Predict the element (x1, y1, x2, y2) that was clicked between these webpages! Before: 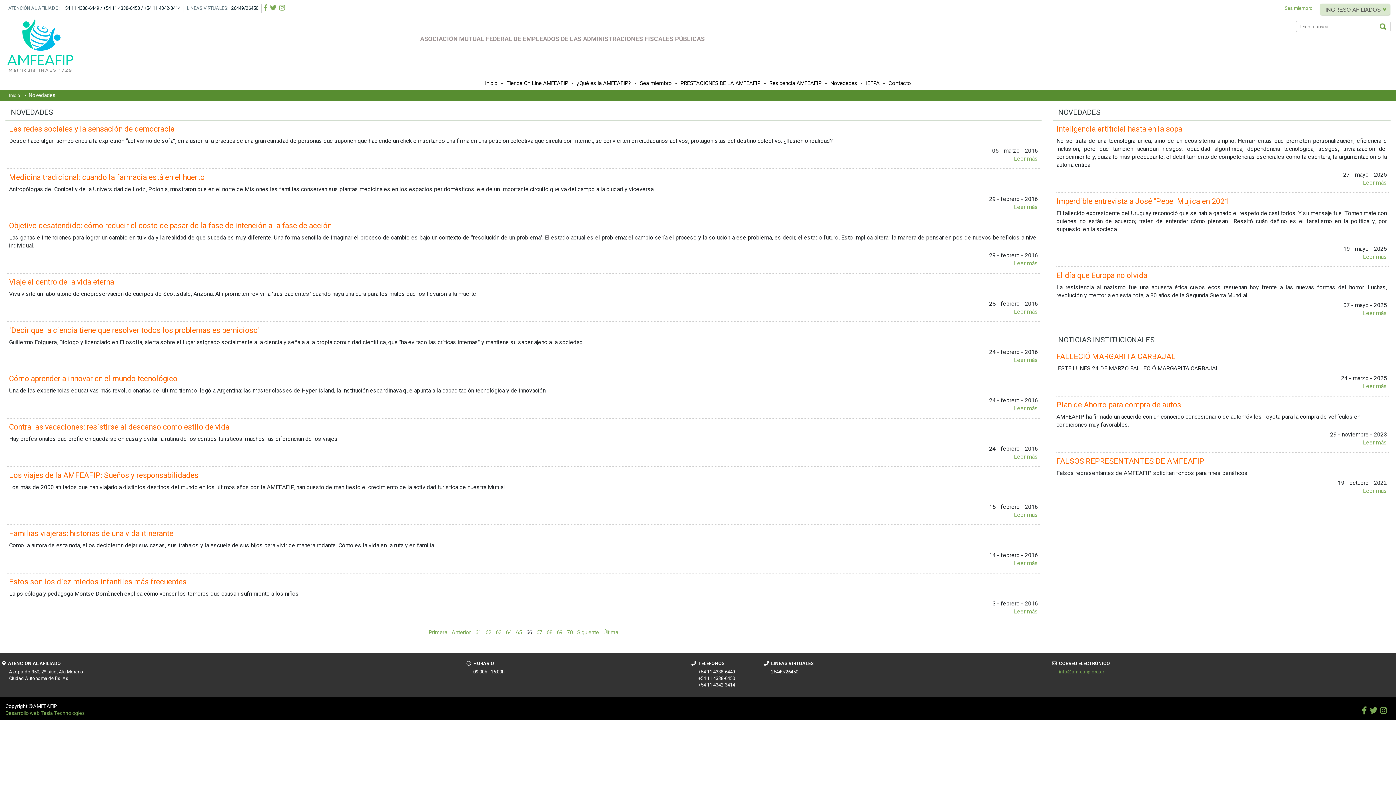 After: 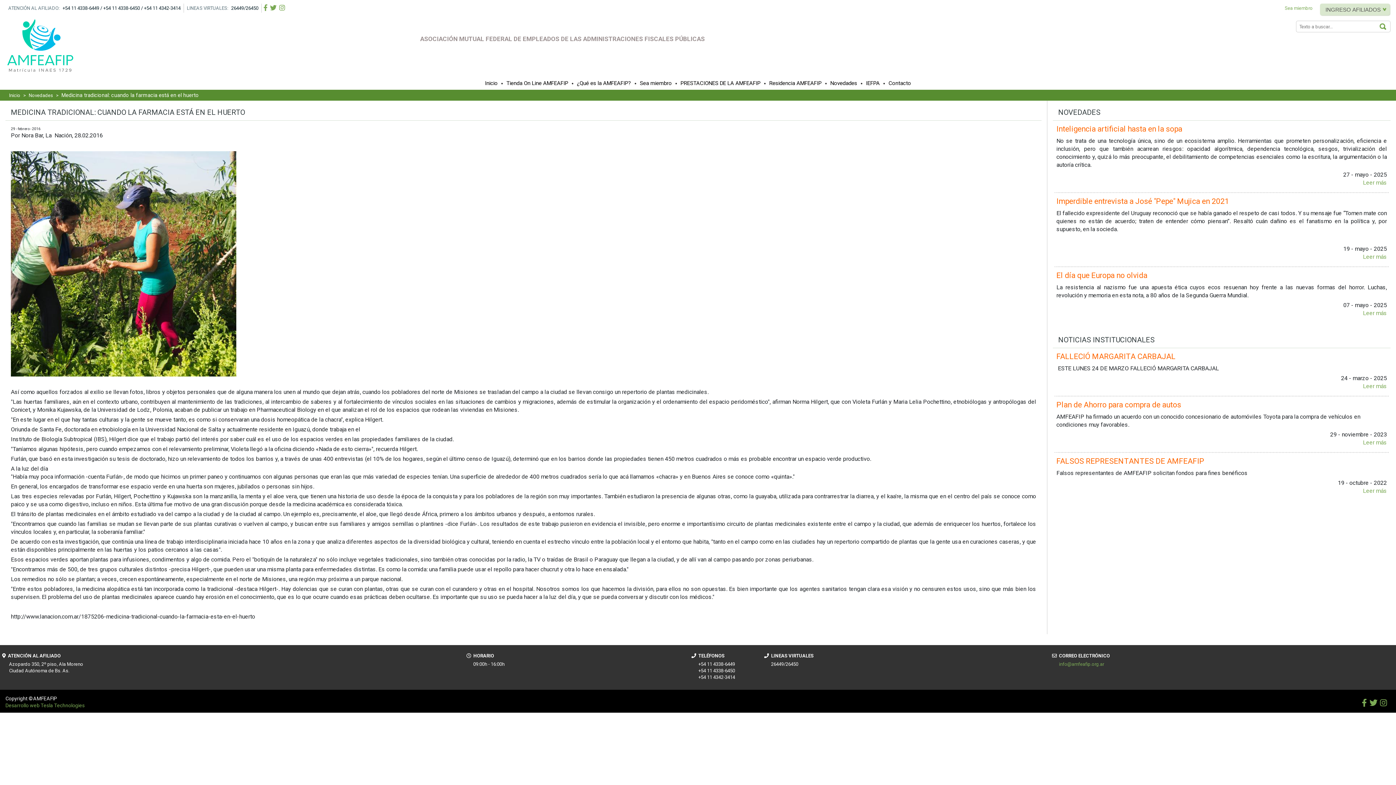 Action: label: Leer más bbox: (1014, 203, 1038, 210)